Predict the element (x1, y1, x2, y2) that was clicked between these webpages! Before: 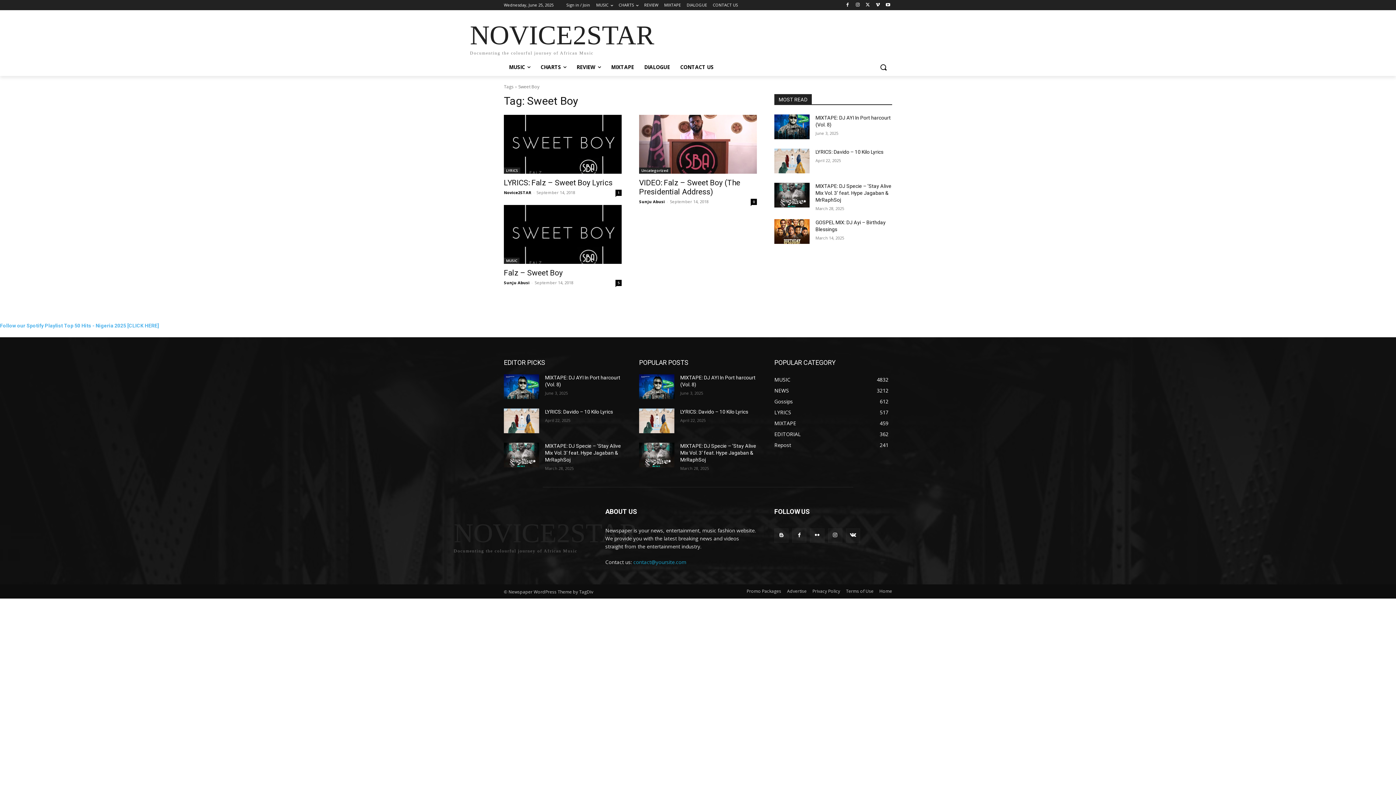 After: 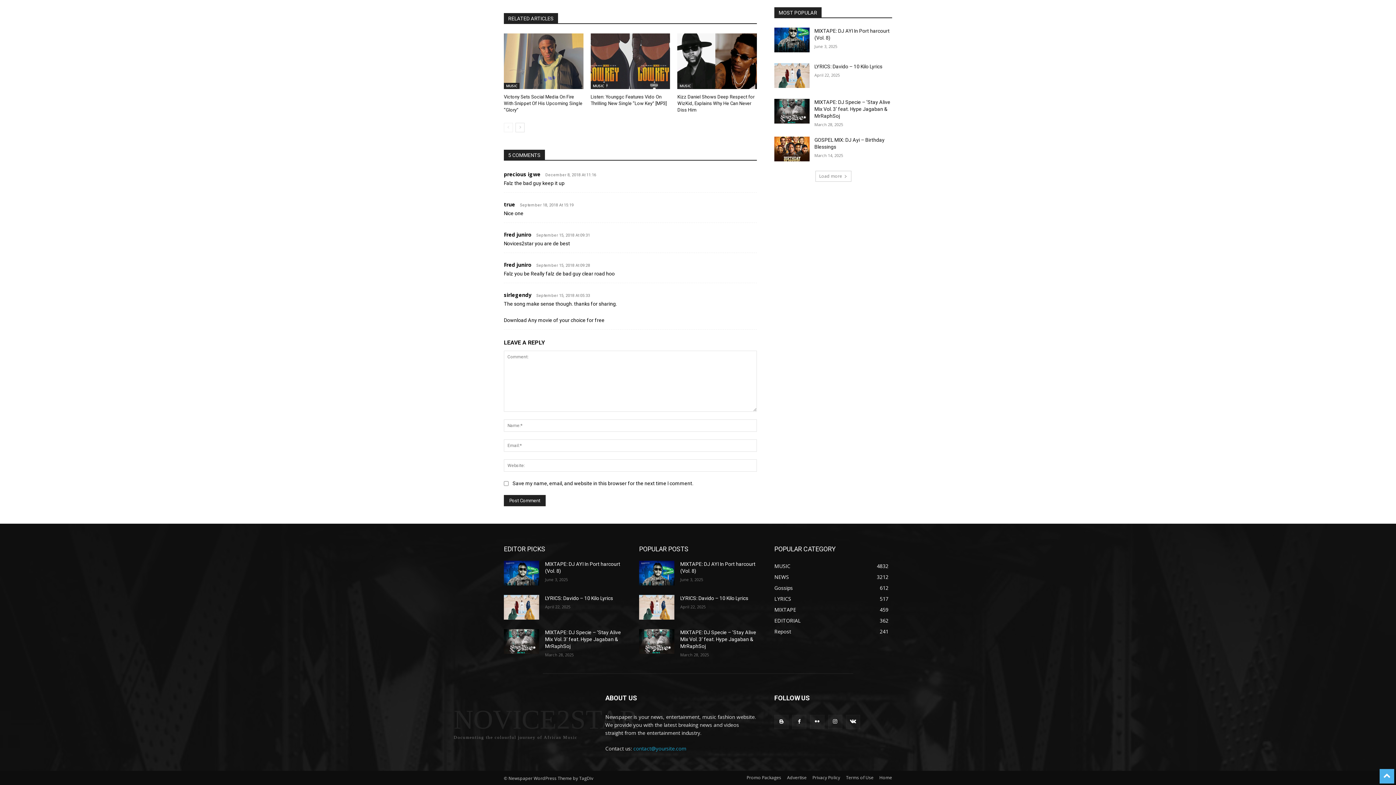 Action: label: 5 bbox: (615, 280, 621, 286)